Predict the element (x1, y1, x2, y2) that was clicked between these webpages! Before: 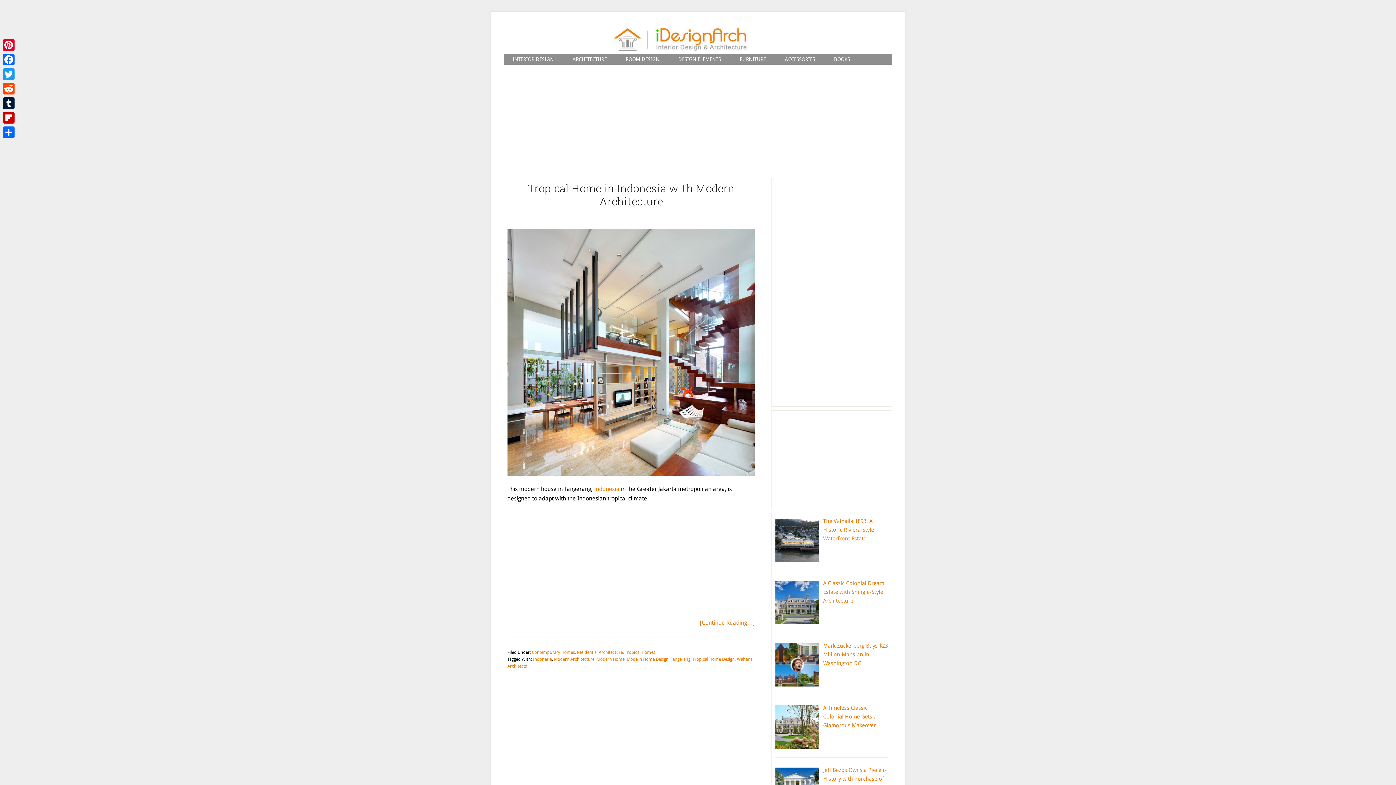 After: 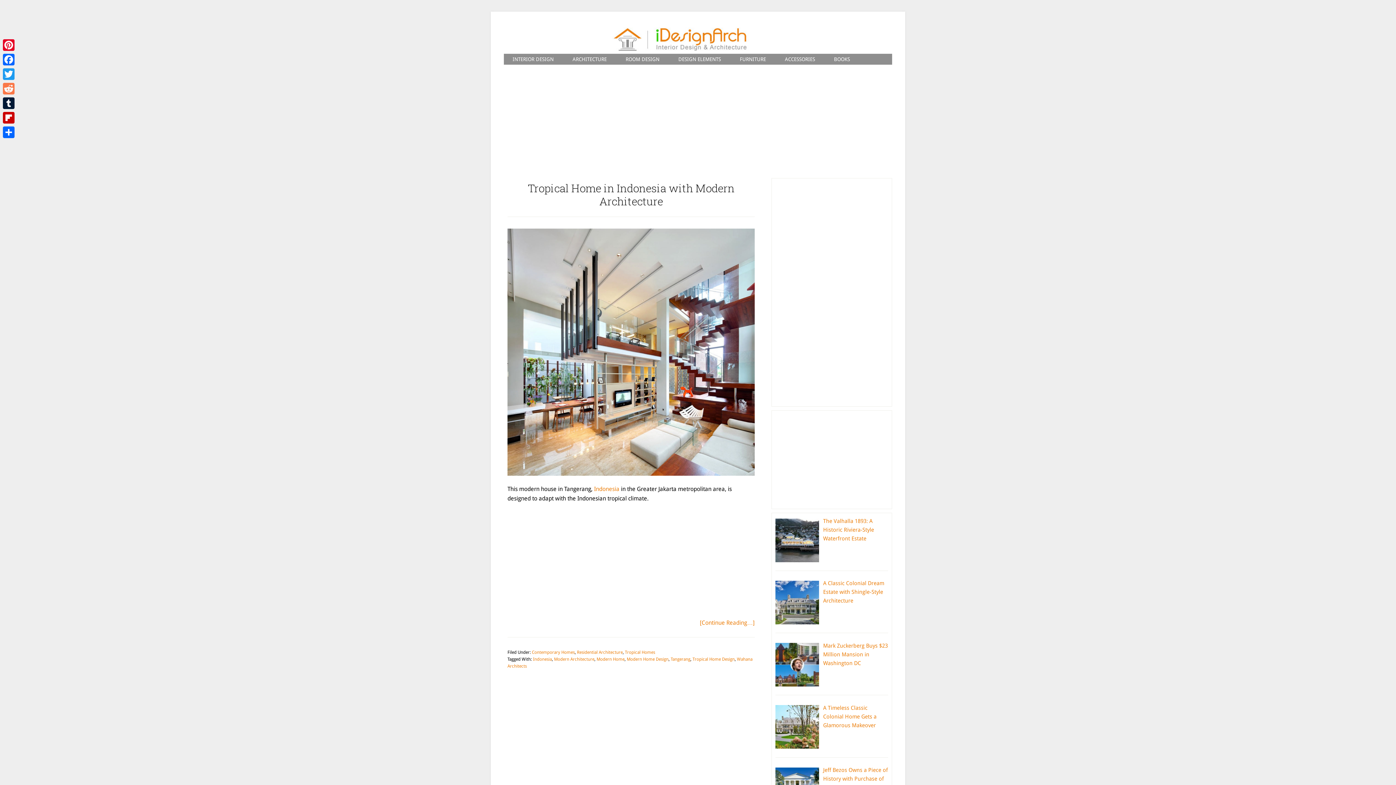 Action: label: Reddit bbox: (1, 81, 16, 96)